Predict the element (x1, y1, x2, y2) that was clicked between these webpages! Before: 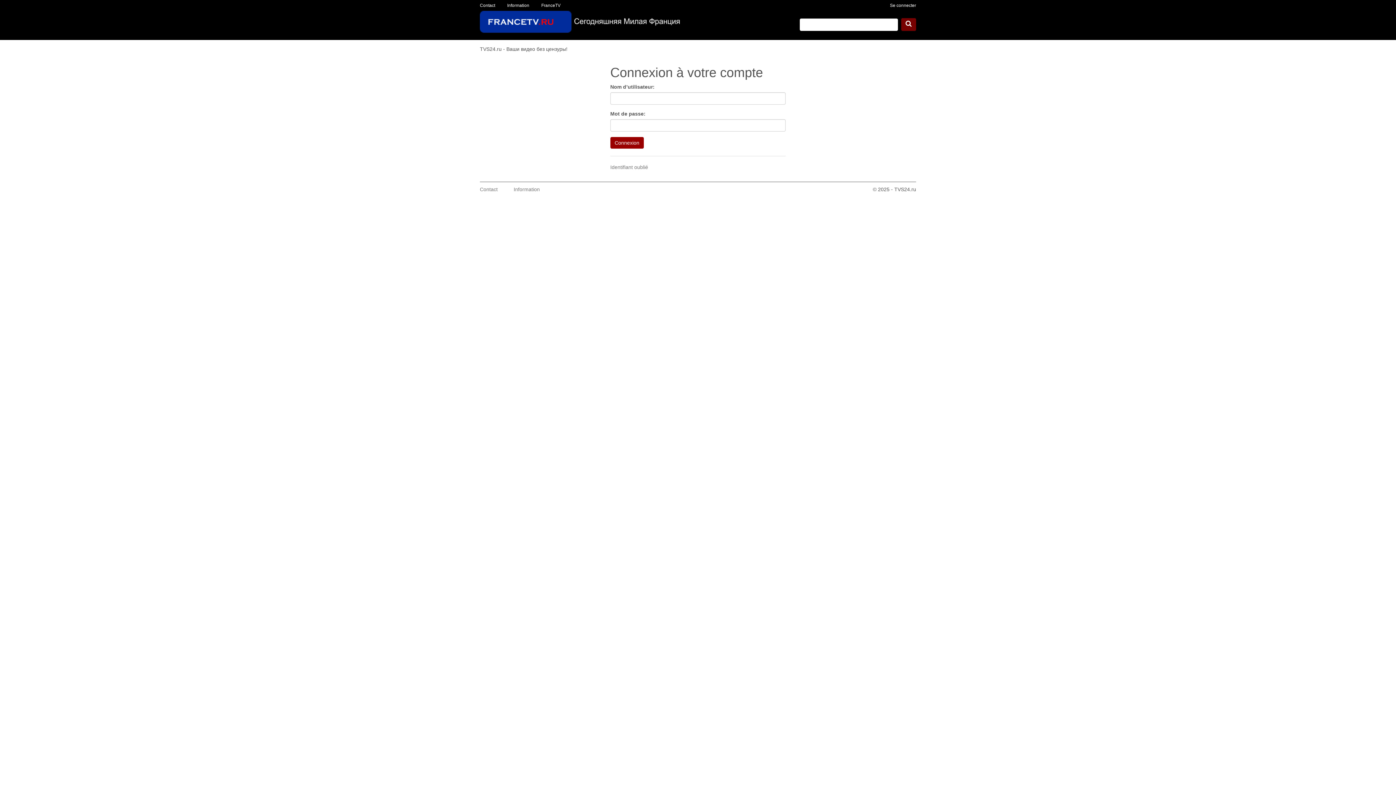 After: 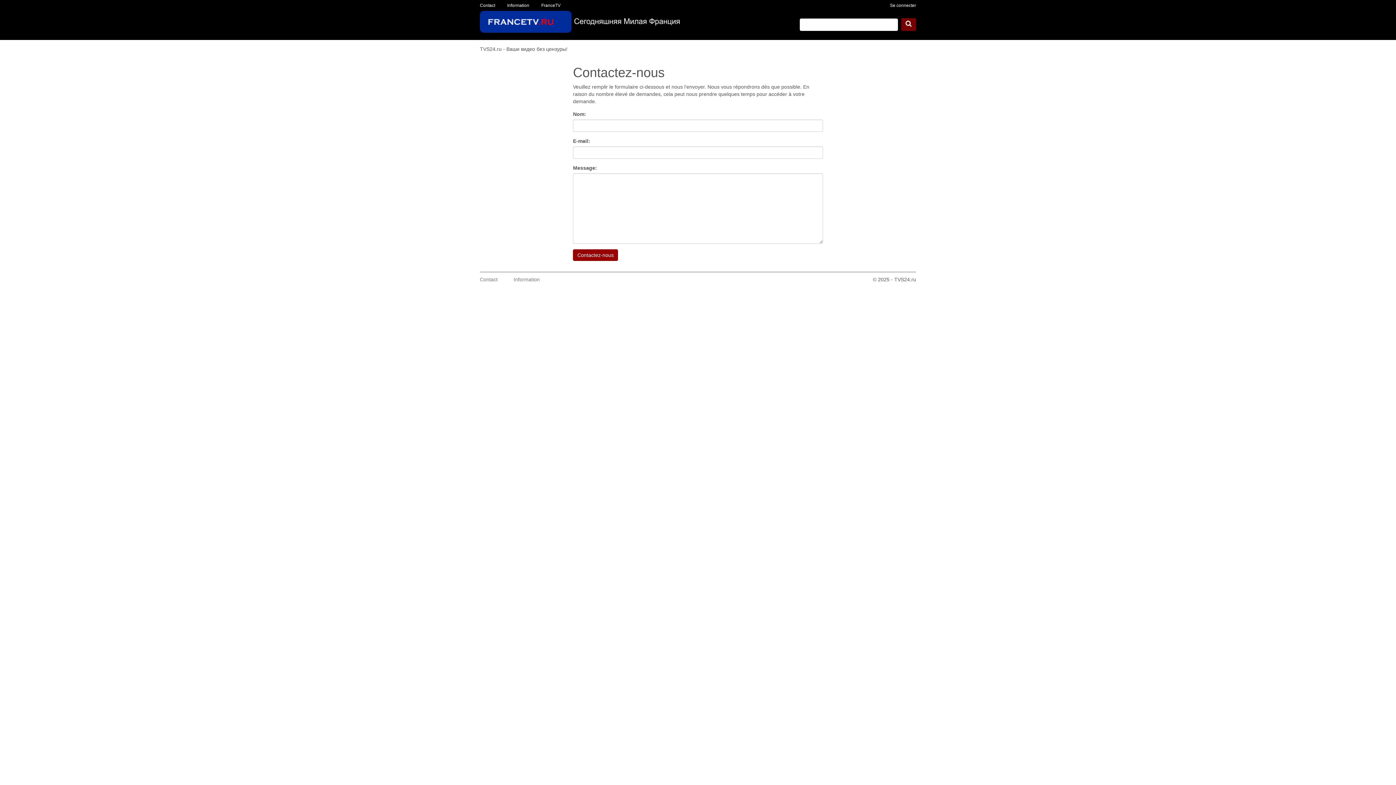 Action: bbox: (480, 2, 495, 8) label: Contact